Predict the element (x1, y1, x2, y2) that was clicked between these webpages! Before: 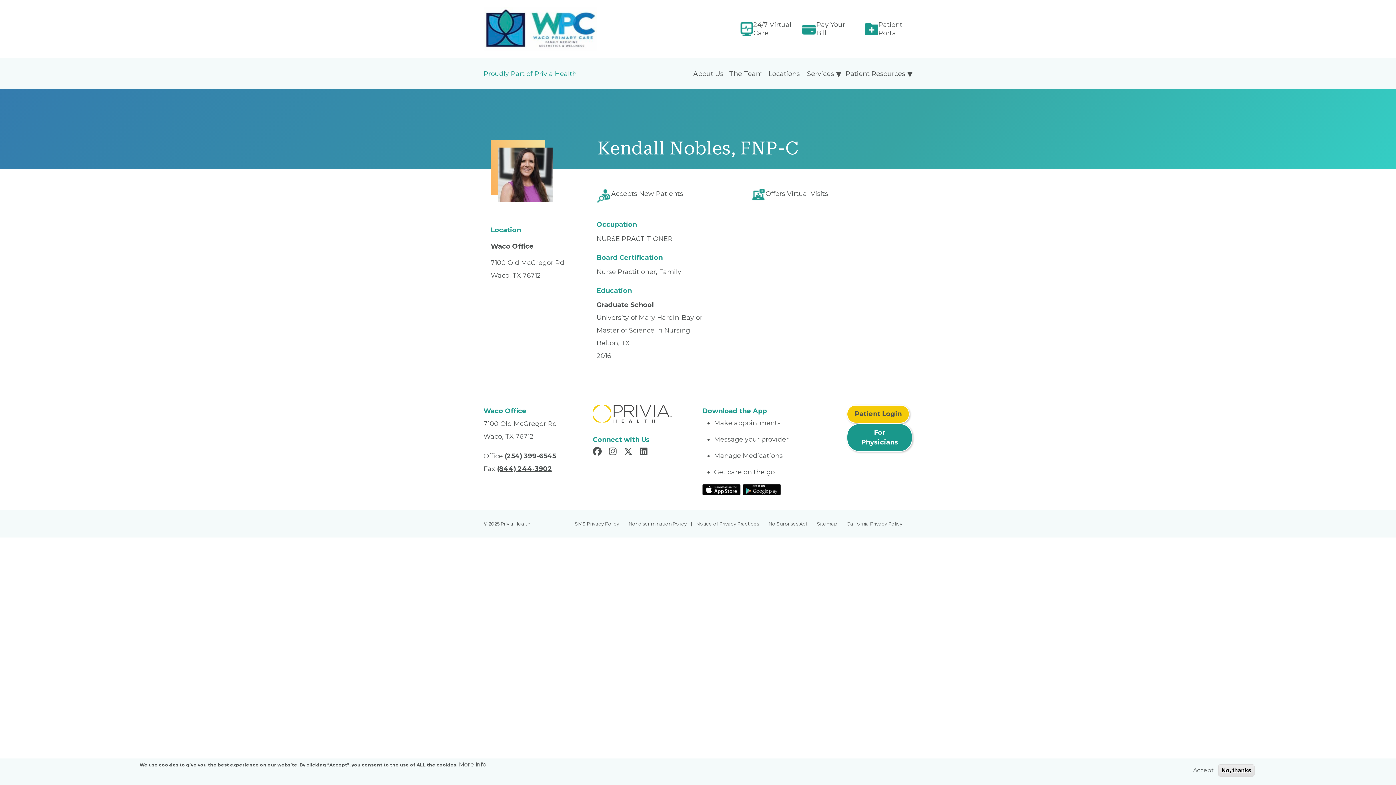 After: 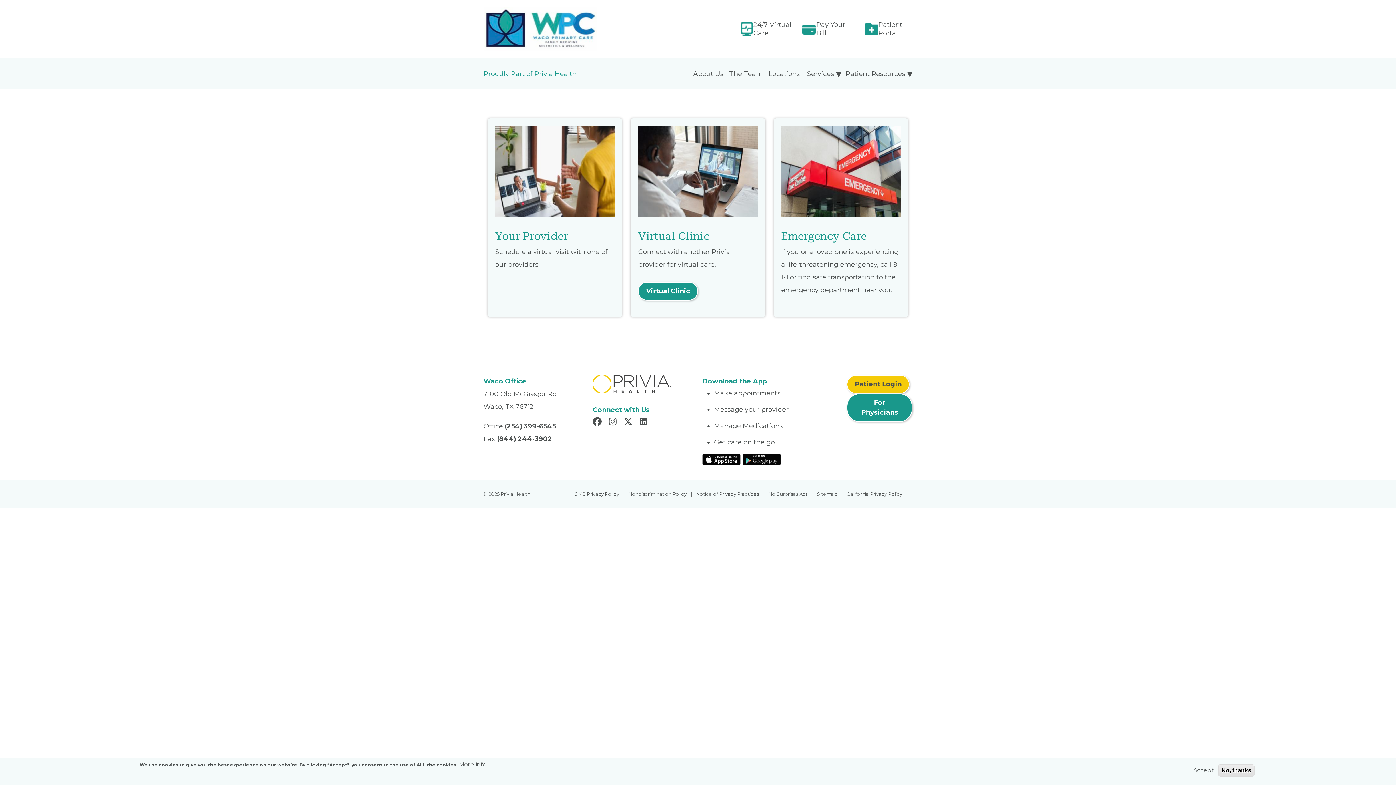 Action: bbox: (753, 20, 793, 37) label: 24/7 Virtual Care